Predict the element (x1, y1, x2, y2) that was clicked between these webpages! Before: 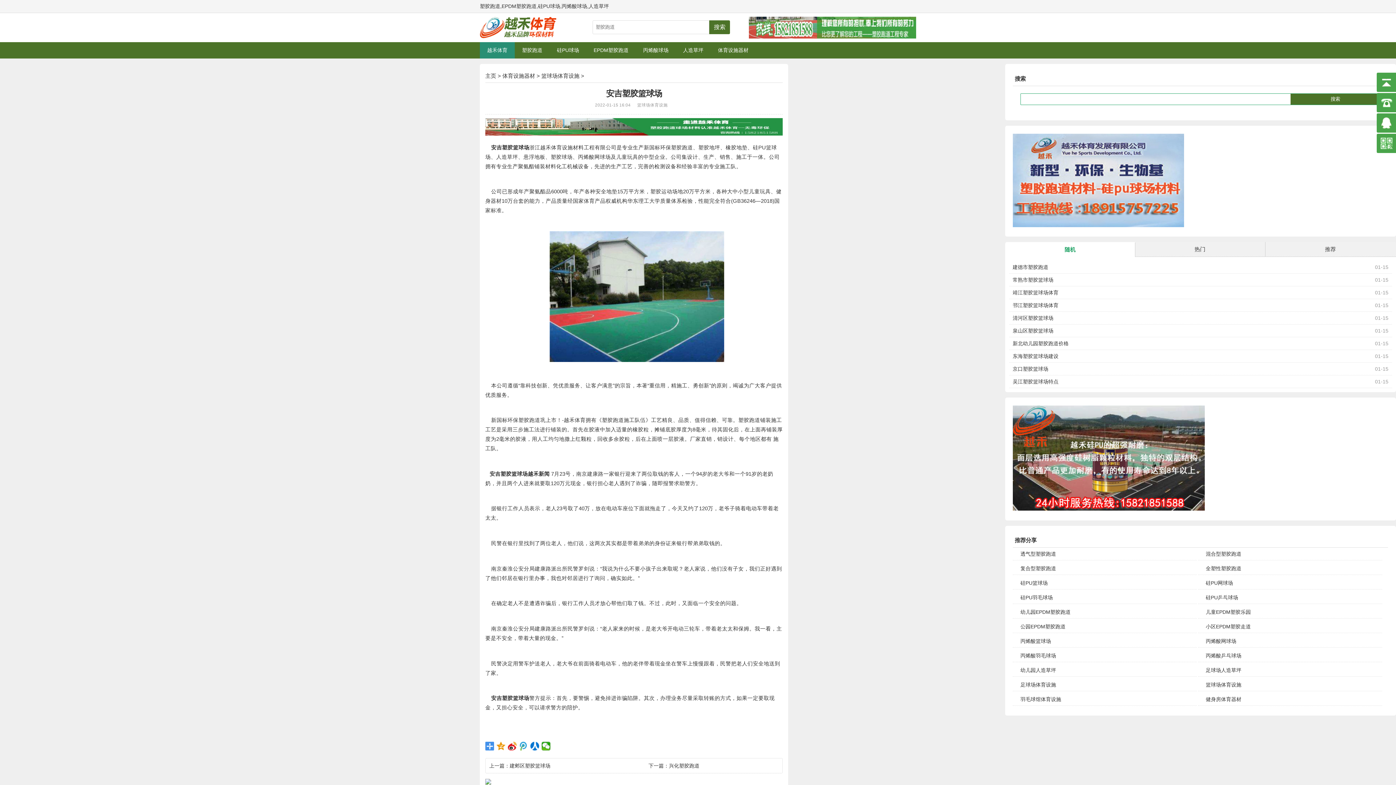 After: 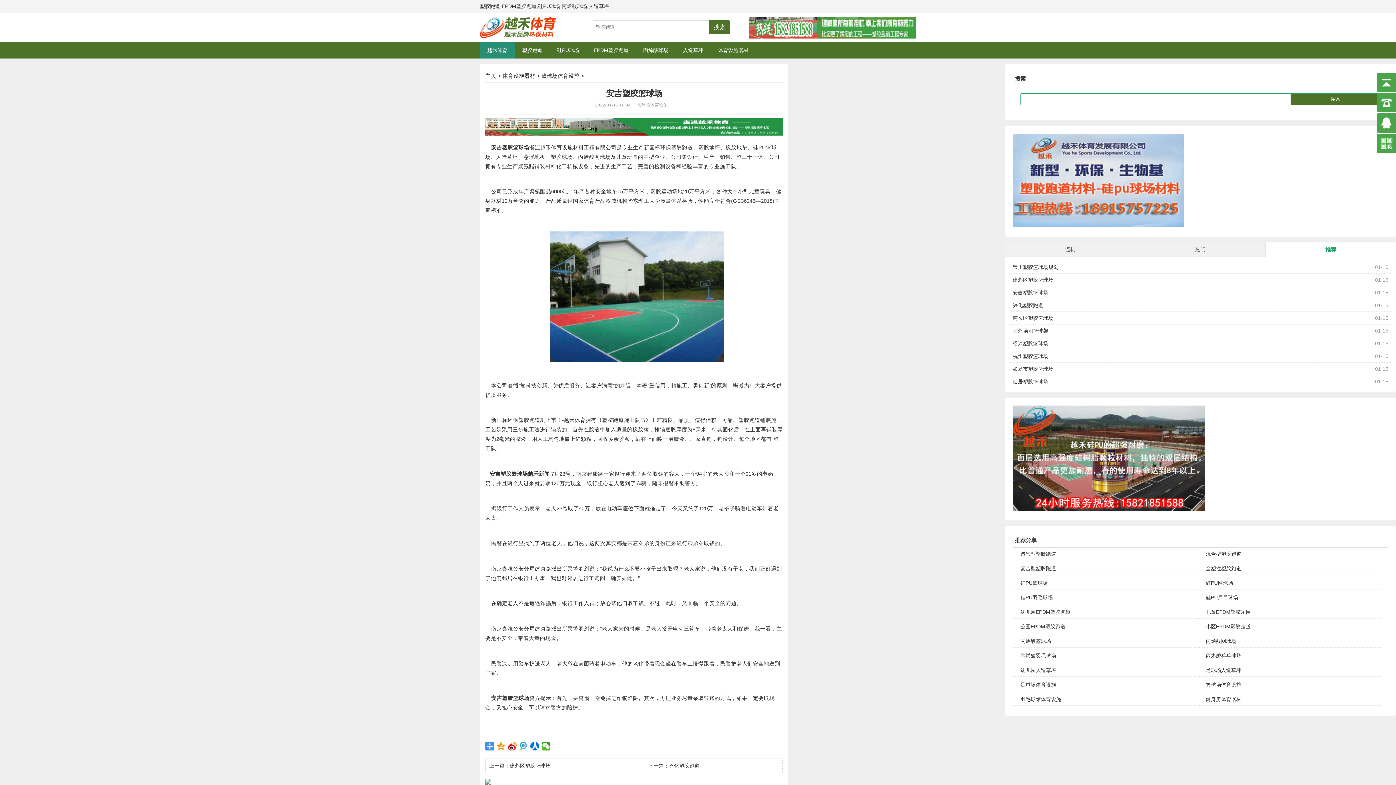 Action: label: 推荐 bbox: (1265, 242, 1395, 256)